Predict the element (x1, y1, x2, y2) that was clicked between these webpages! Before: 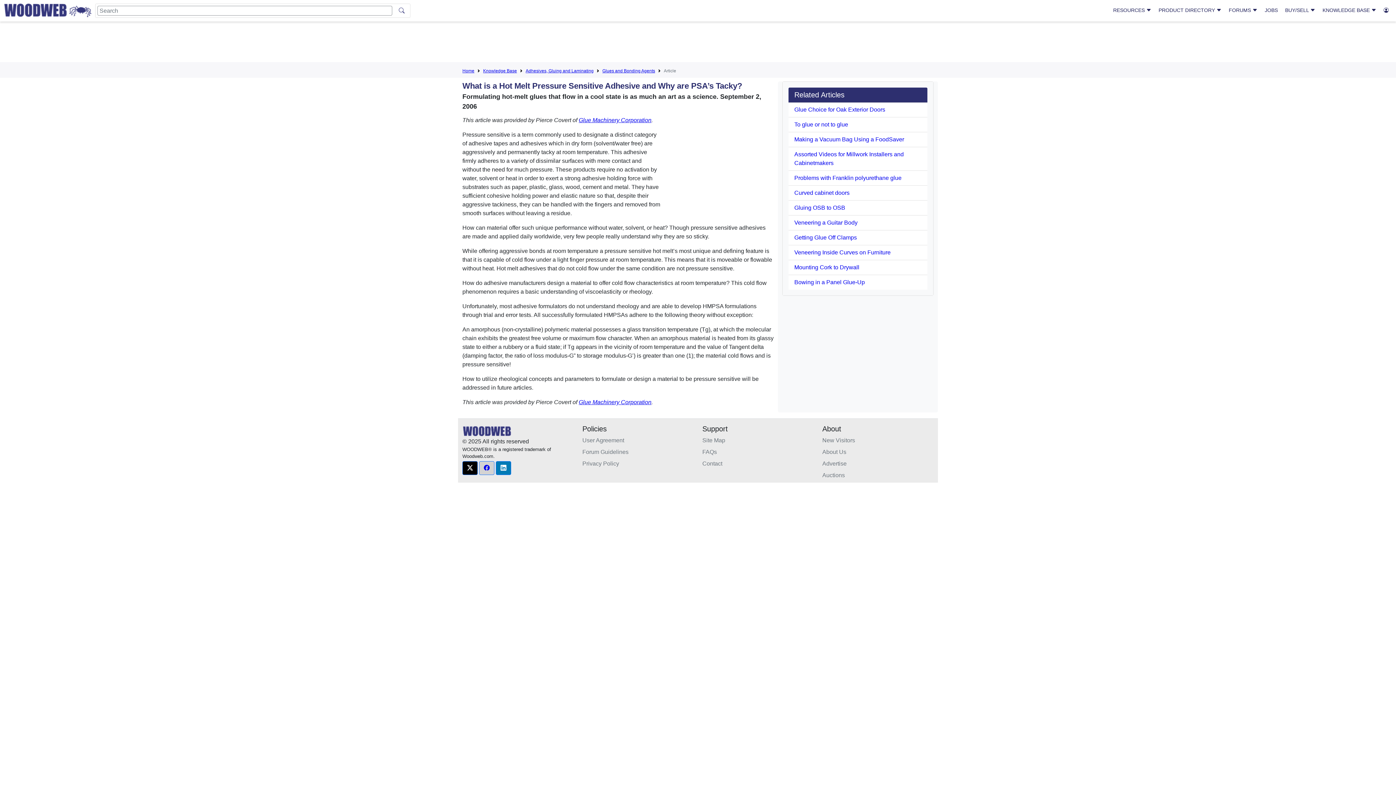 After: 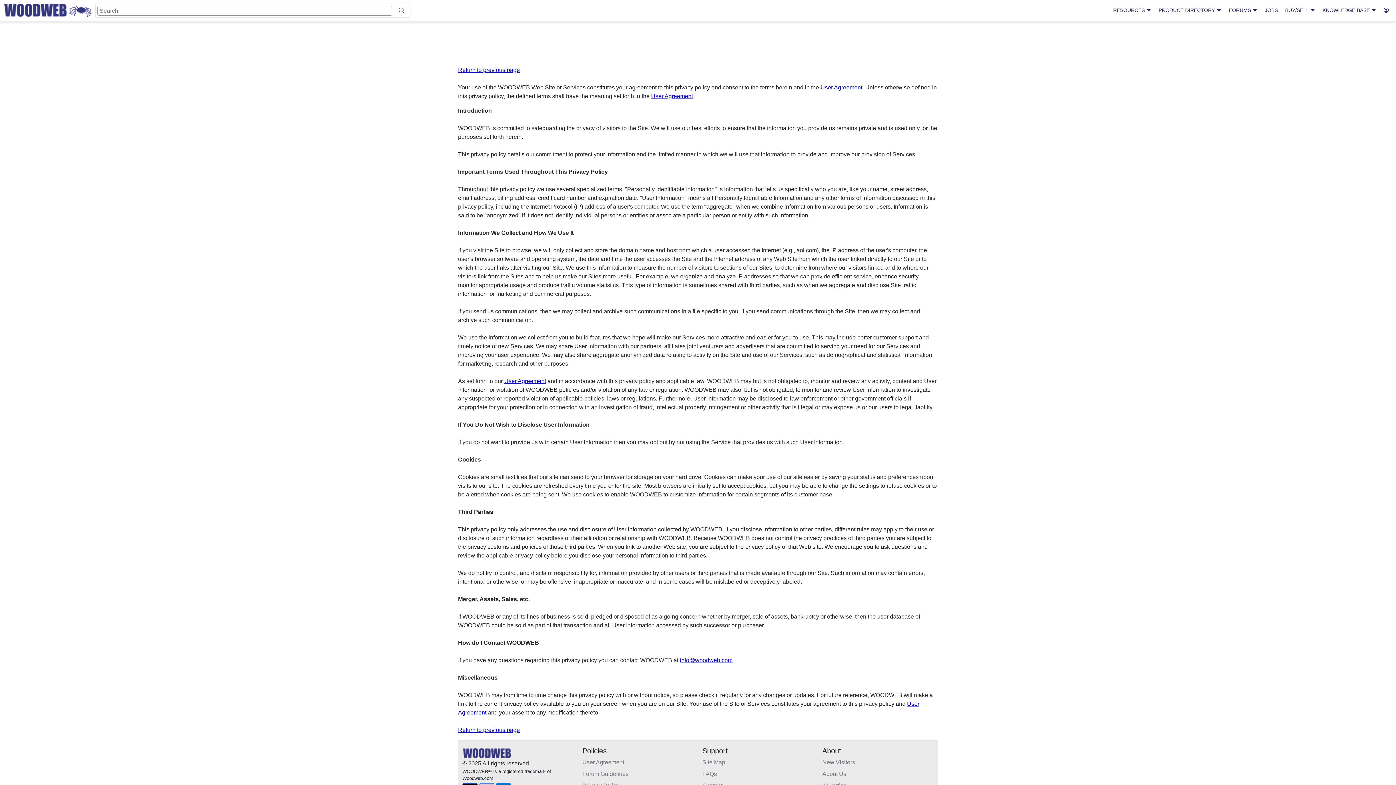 Action: bbox: (582, 459, 693, 468) label: Privacy Policy